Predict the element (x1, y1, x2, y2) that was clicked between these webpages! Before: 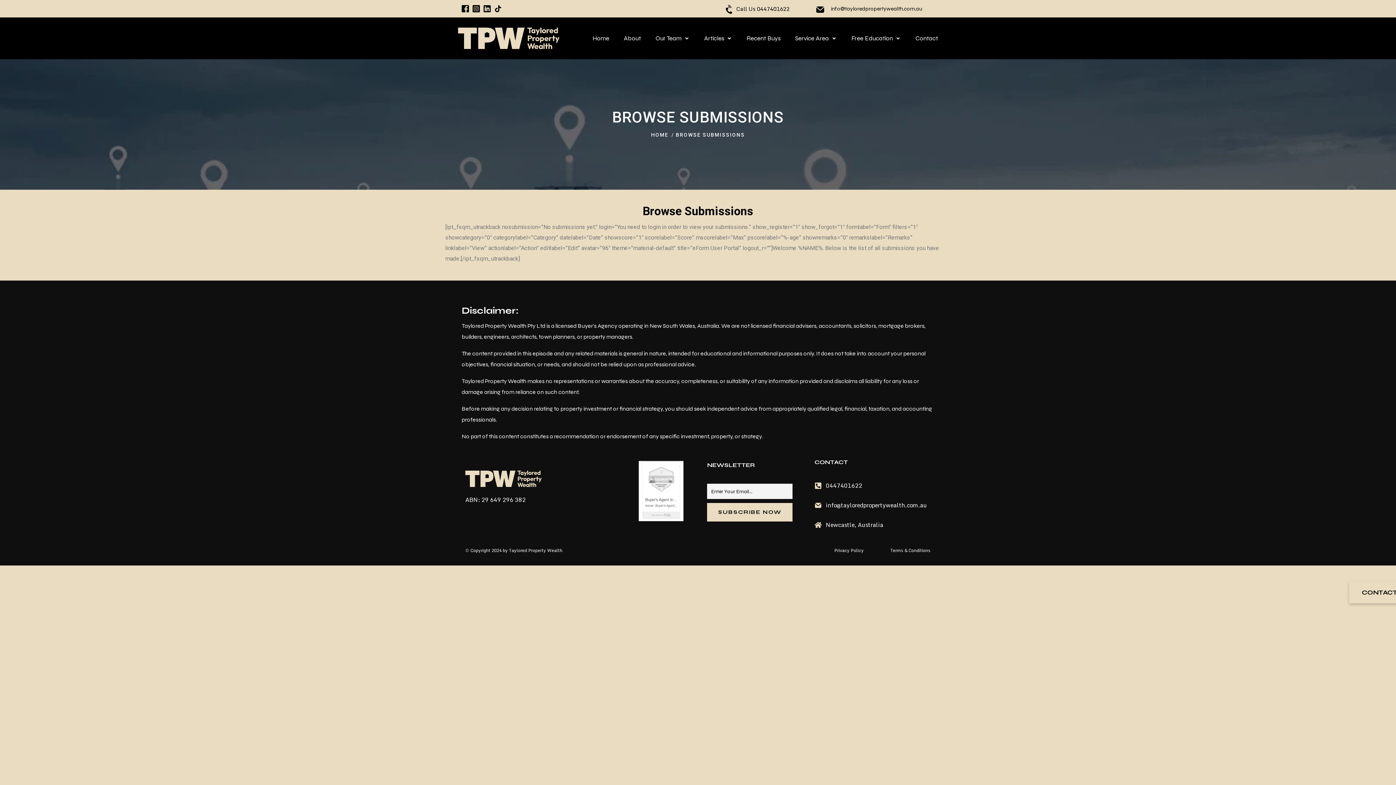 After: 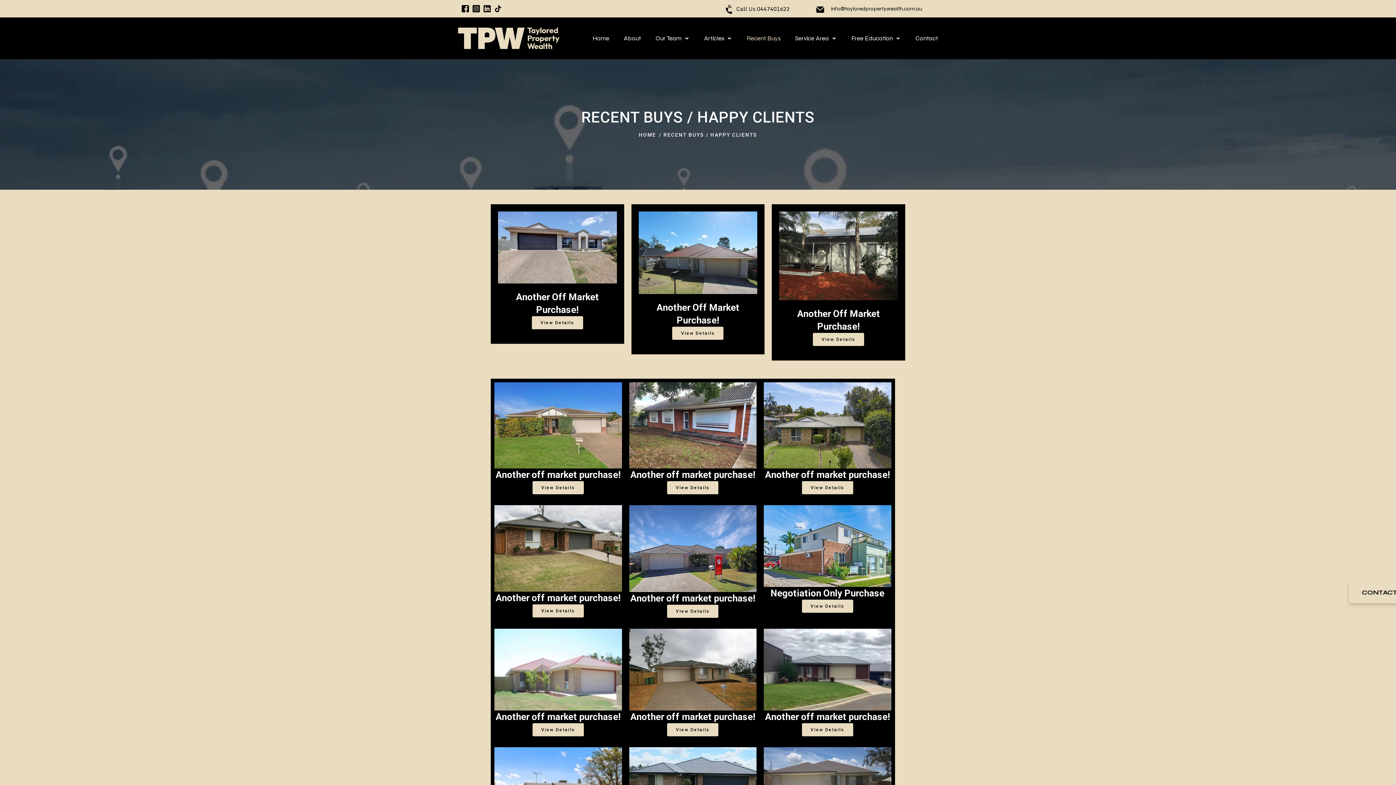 Action: label: Recent Buys bbox: (739, 29, 787, 46)